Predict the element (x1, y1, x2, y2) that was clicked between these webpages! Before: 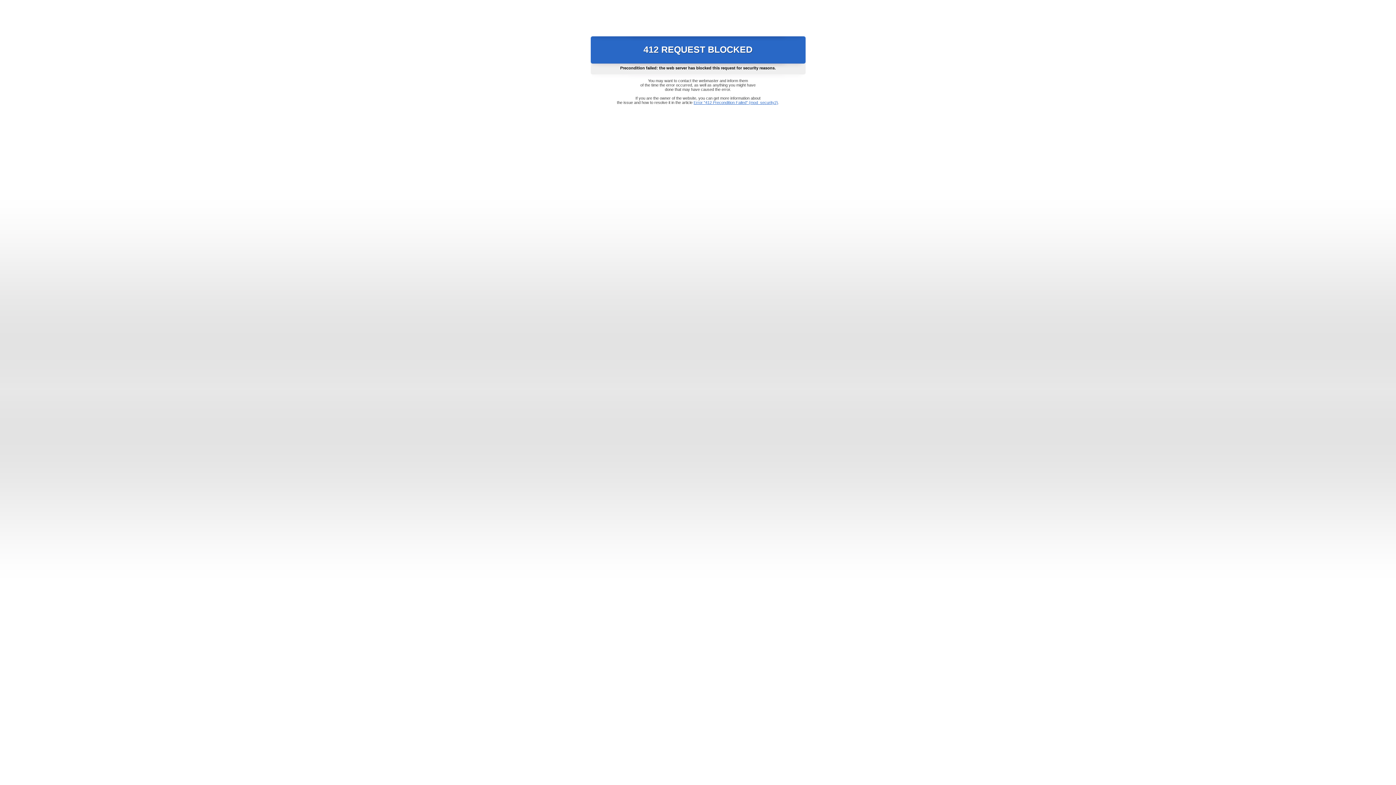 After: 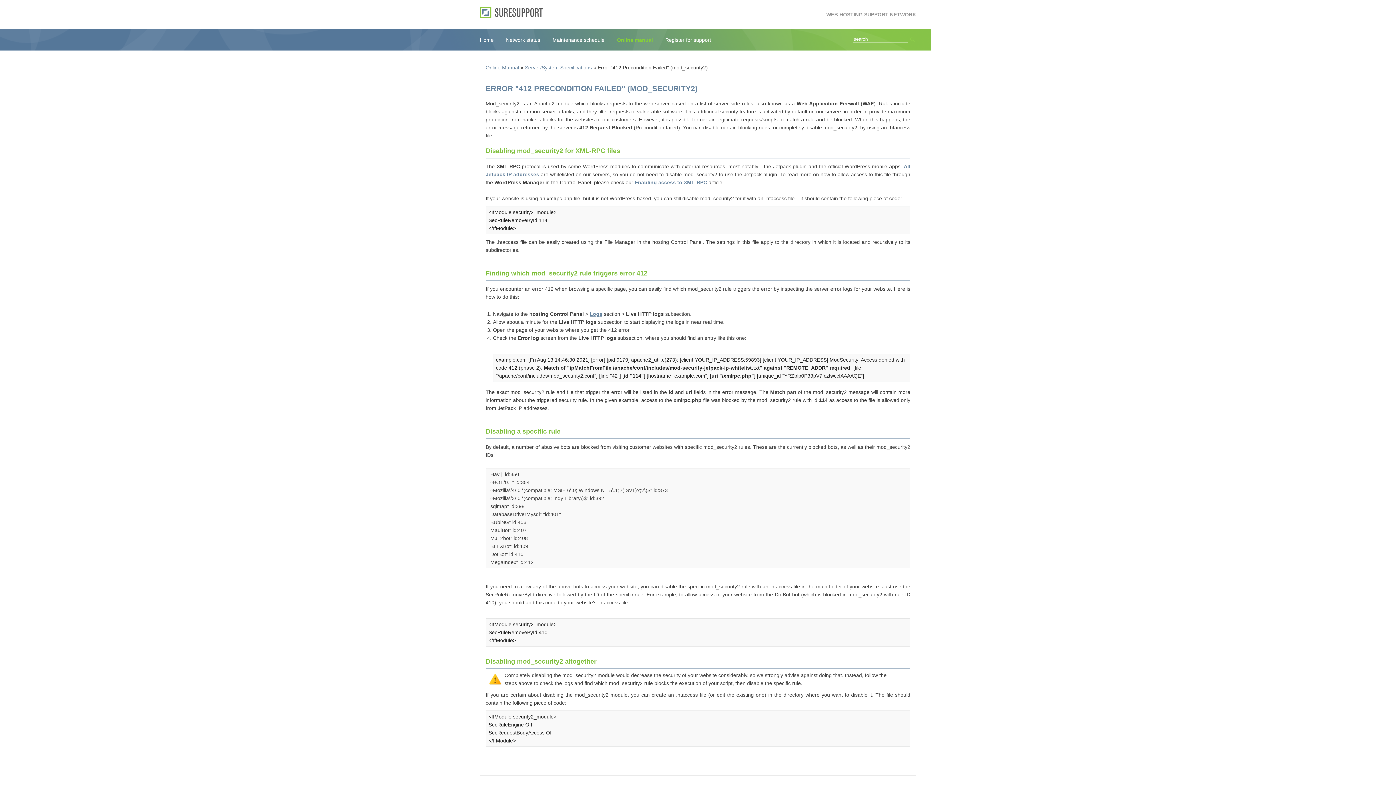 Action: label: Error "412 Precondition Failed" (mod_security2) bbox: (693, 100, 778, 104)